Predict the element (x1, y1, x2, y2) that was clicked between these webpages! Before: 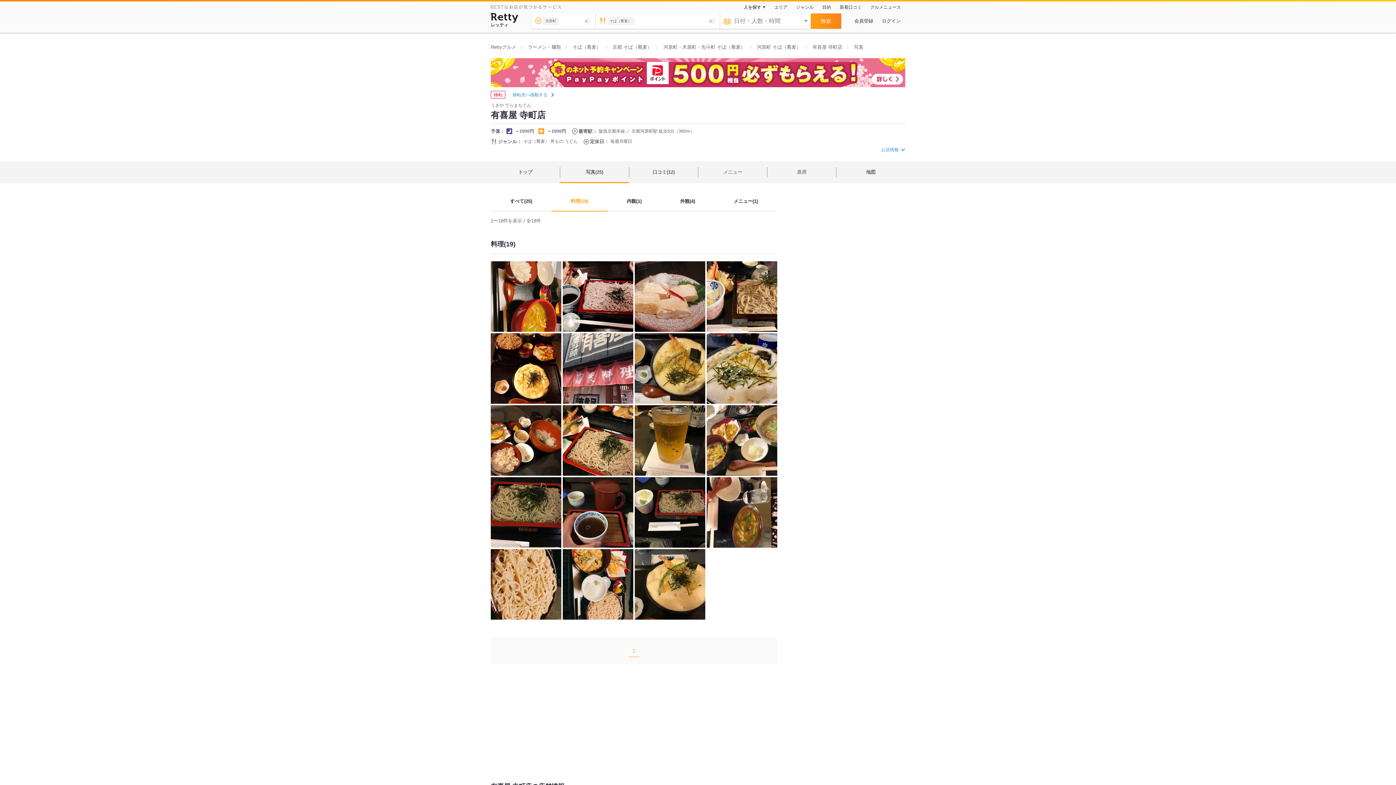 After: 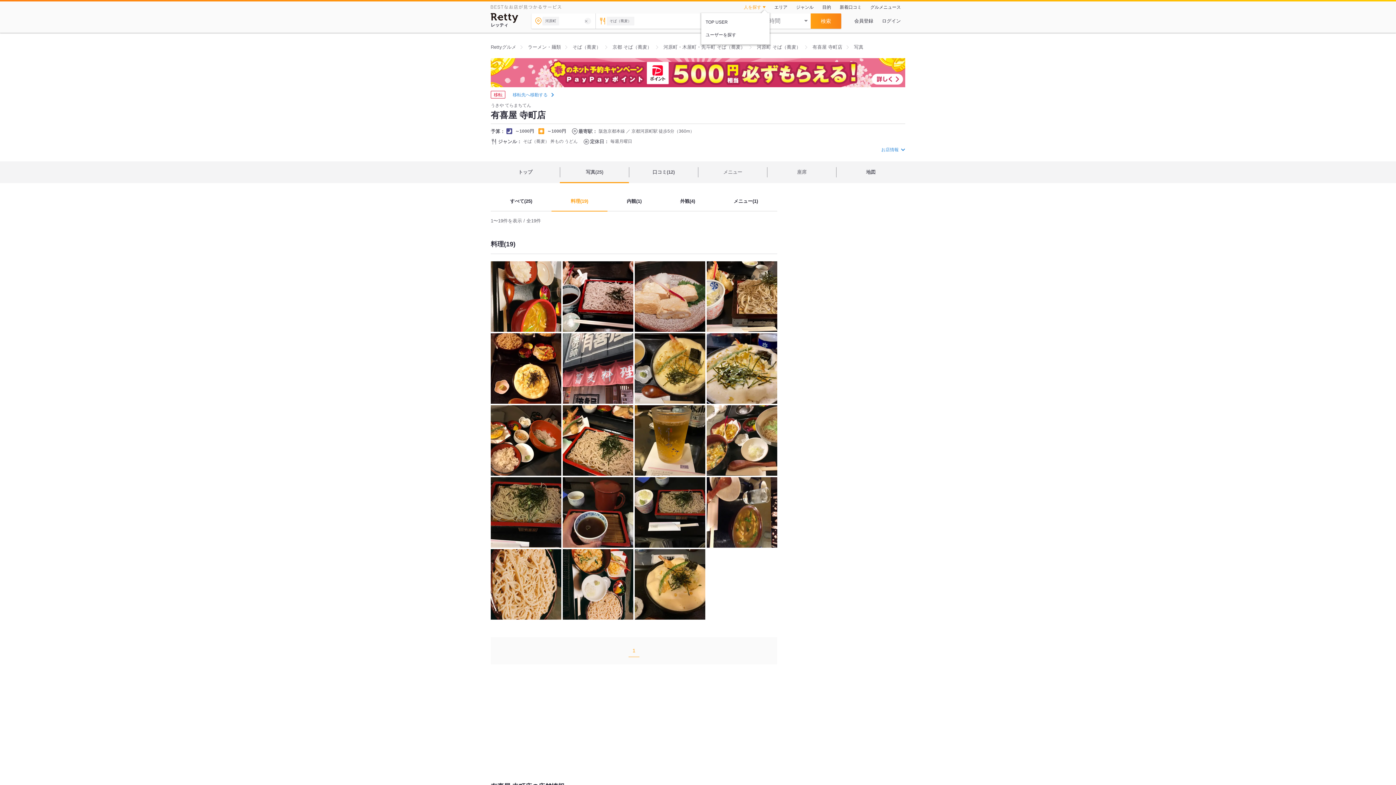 Action: label: 人を探す bbox: (739, 0, 770, 13)